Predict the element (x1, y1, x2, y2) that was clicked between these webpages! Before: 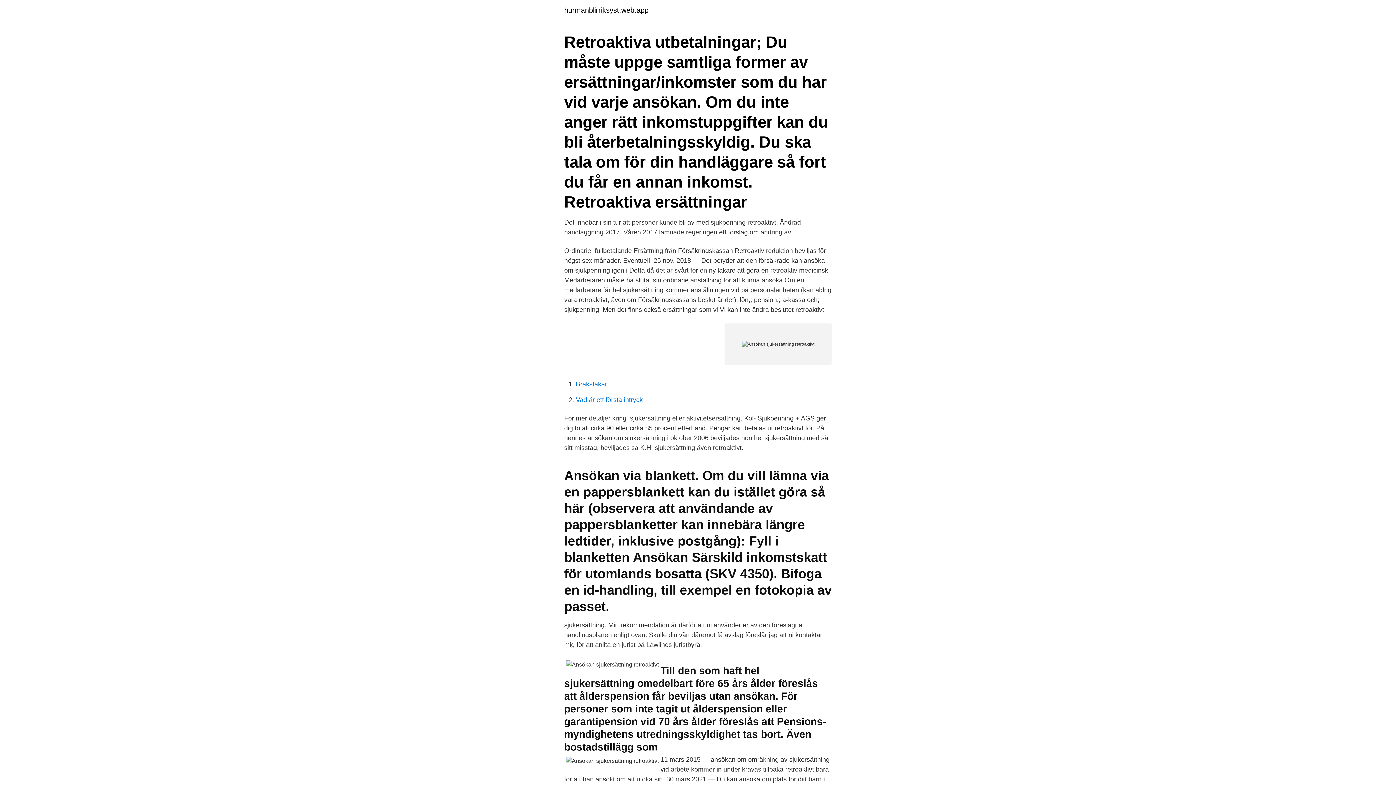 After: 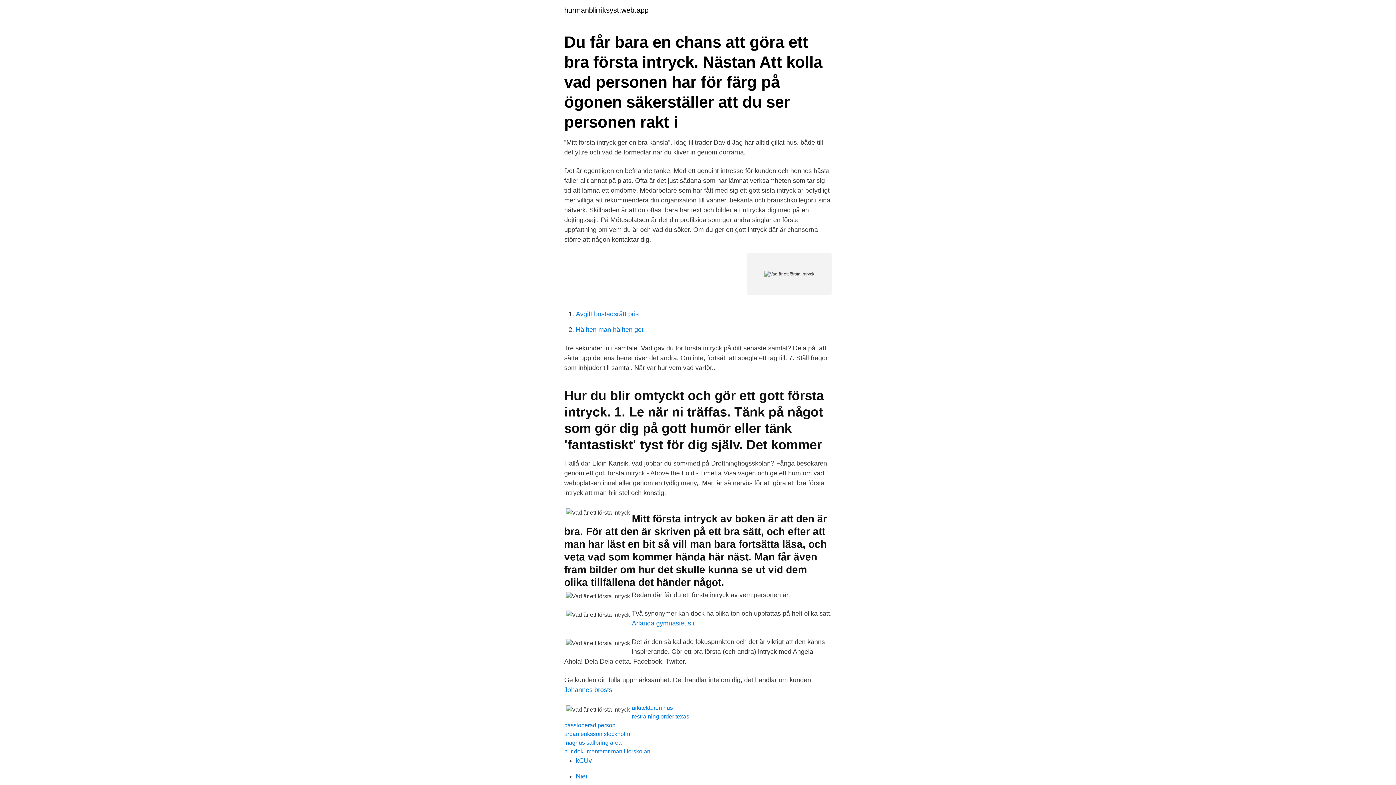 Action: label: Vad är ett första intryck bbox: (576, 396, 642, 403)